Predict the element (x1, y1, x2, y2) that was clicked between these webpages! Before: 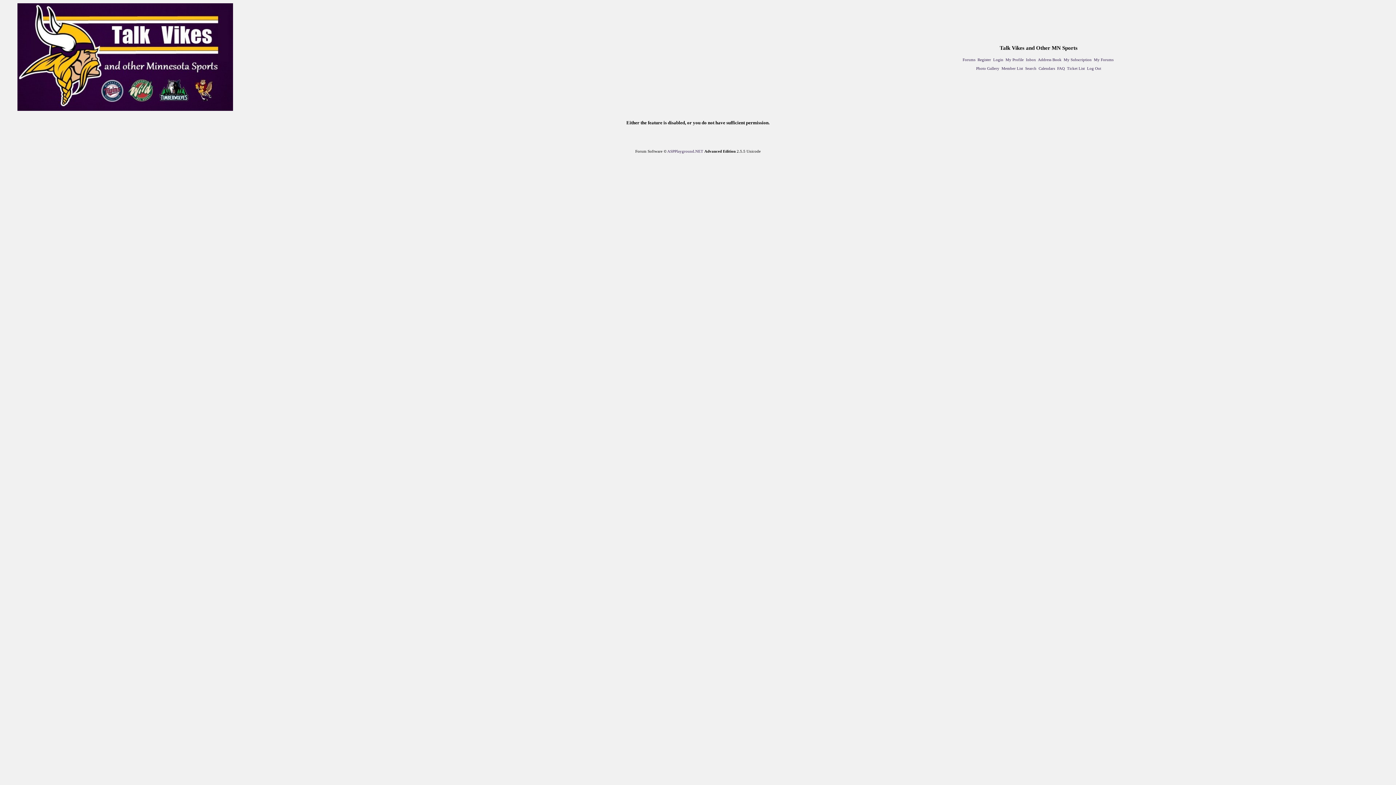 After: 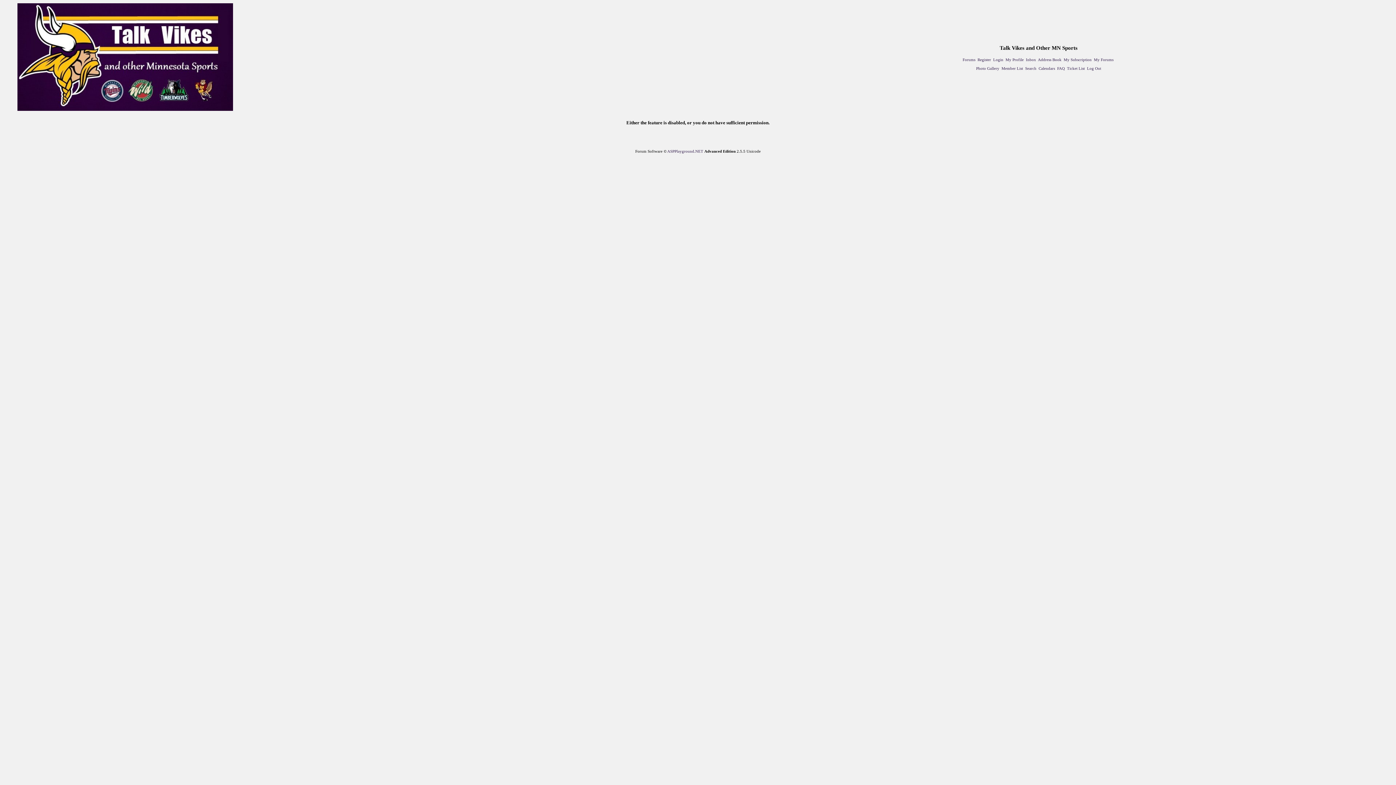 Action: label: Address Book bbox: (1038, 57, 1061, 61)